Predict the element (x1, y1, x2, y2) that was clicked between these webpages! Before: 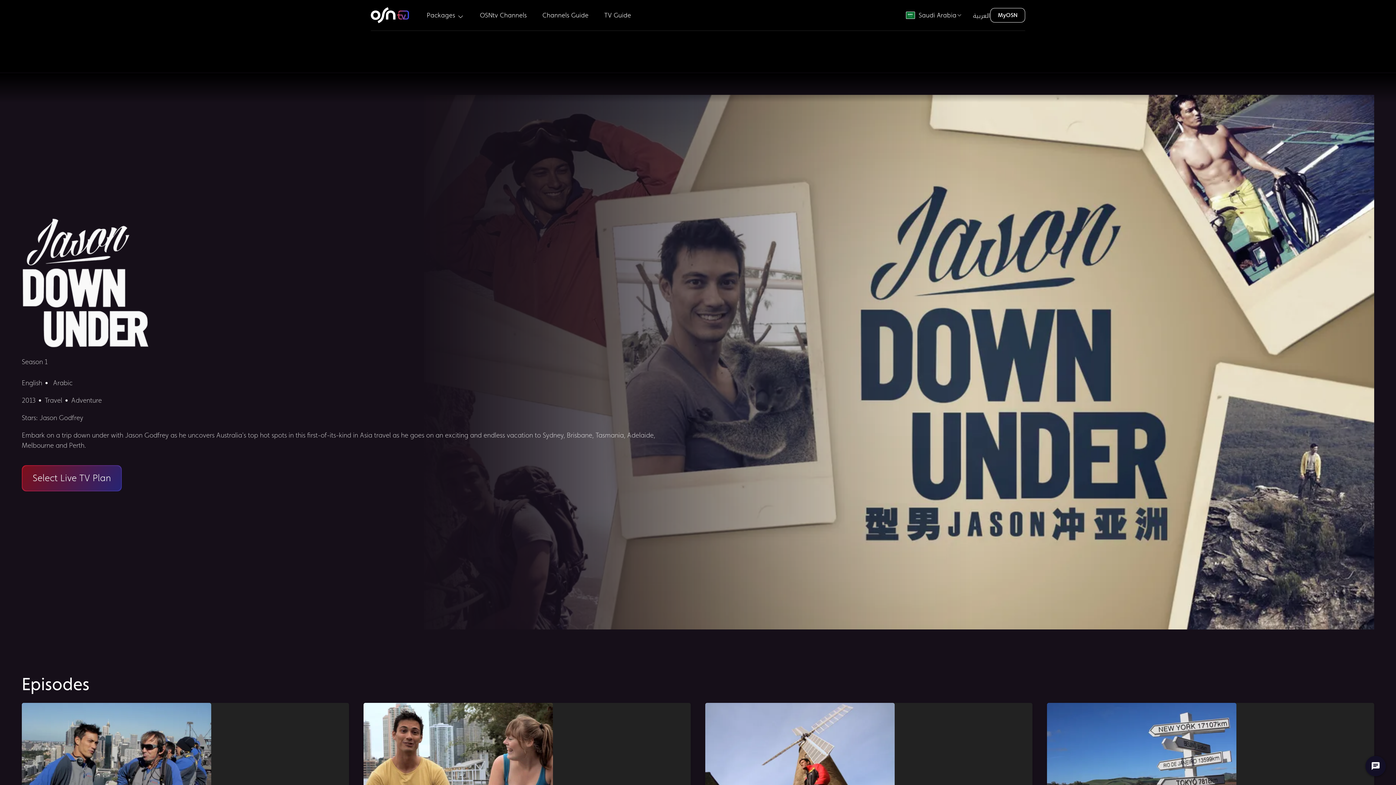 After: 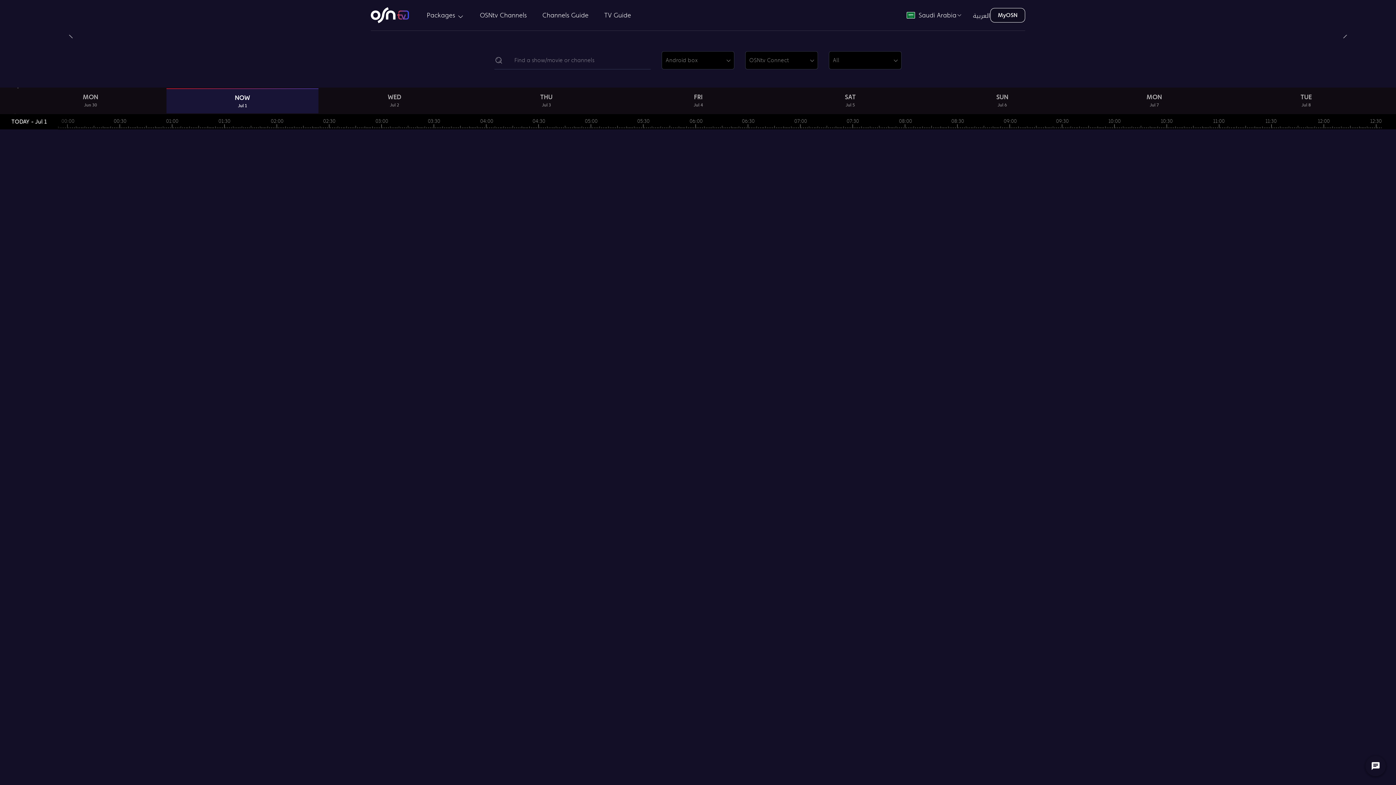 Action: bbox: (601, 8, 634, 21) label: TV Guide